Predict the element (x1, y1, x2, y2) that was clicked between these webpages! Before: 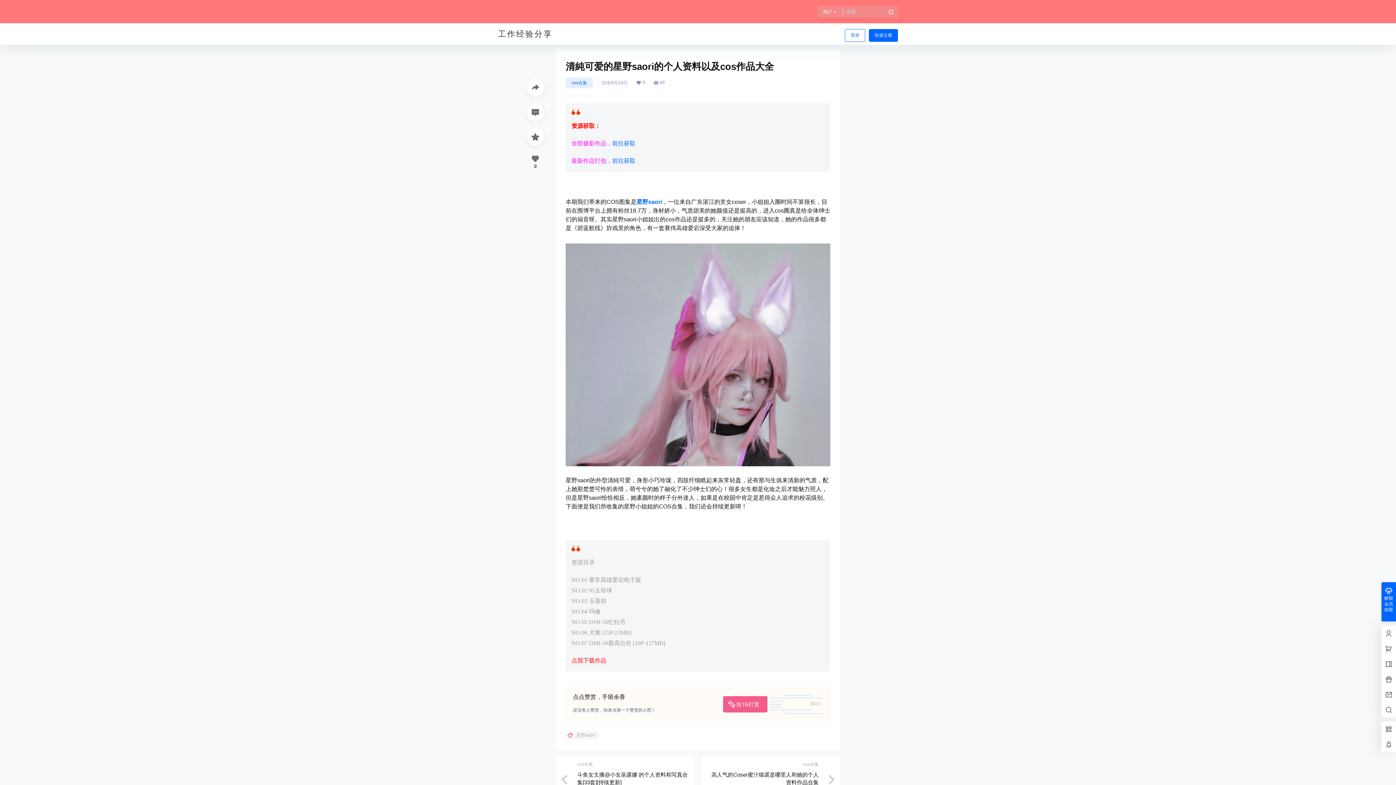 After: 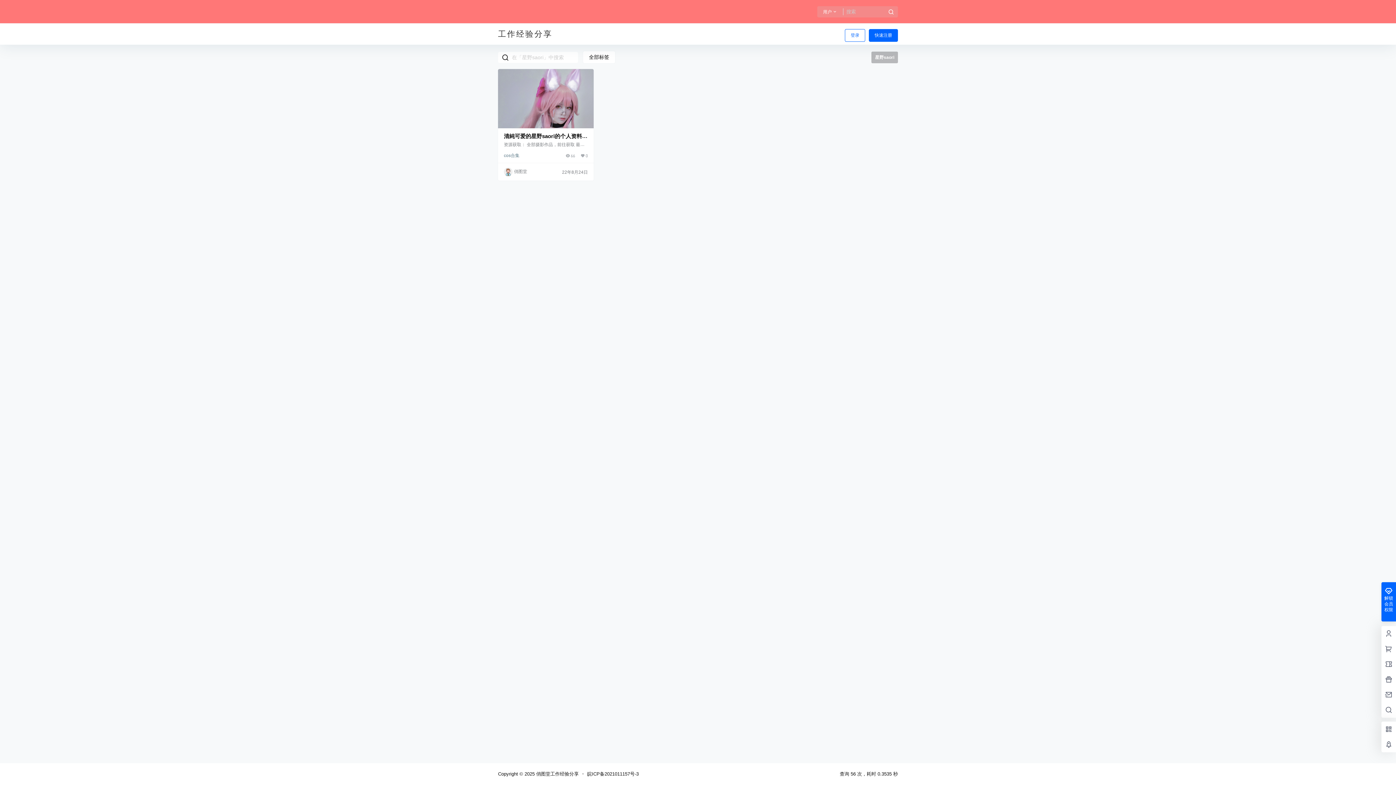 Action: bbox: (565, 731, 599, 740) label: 星野saori